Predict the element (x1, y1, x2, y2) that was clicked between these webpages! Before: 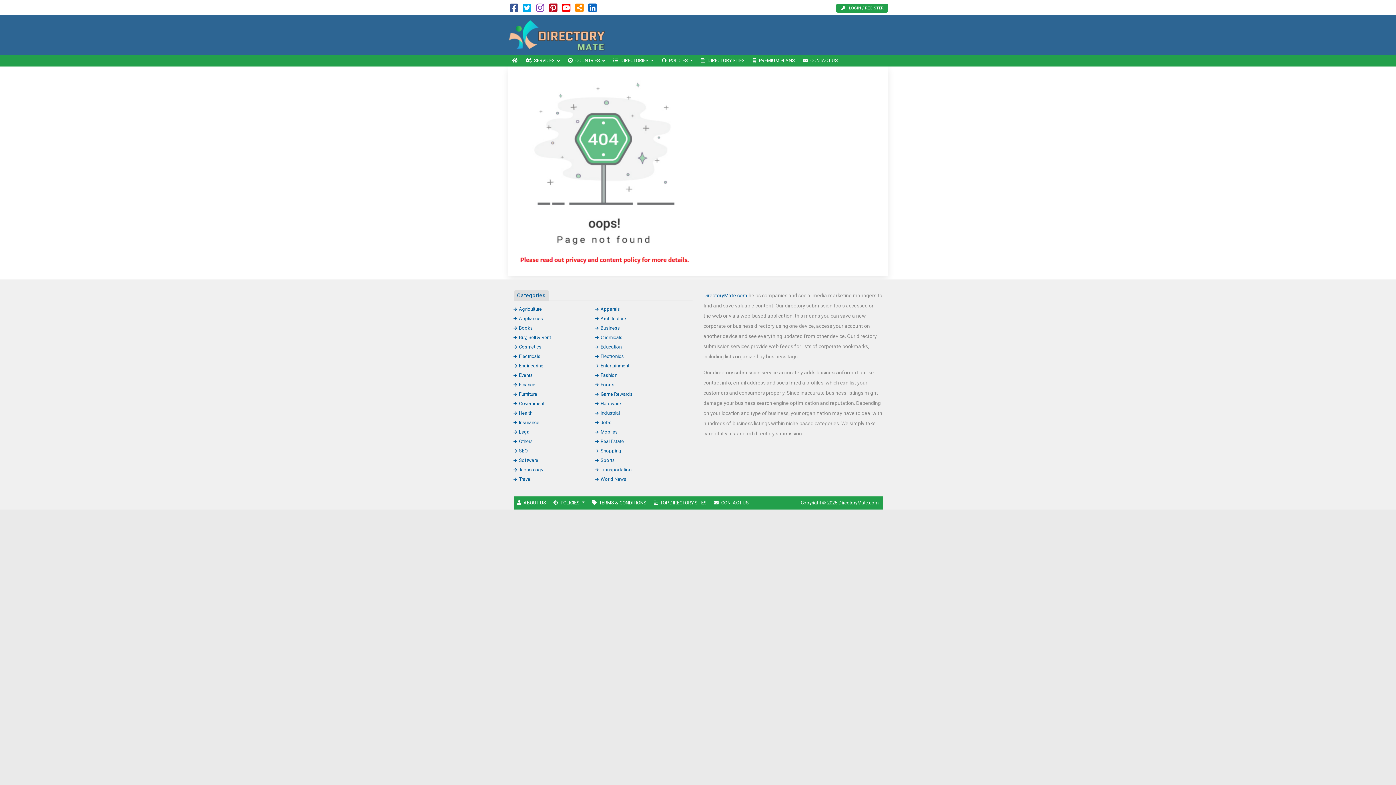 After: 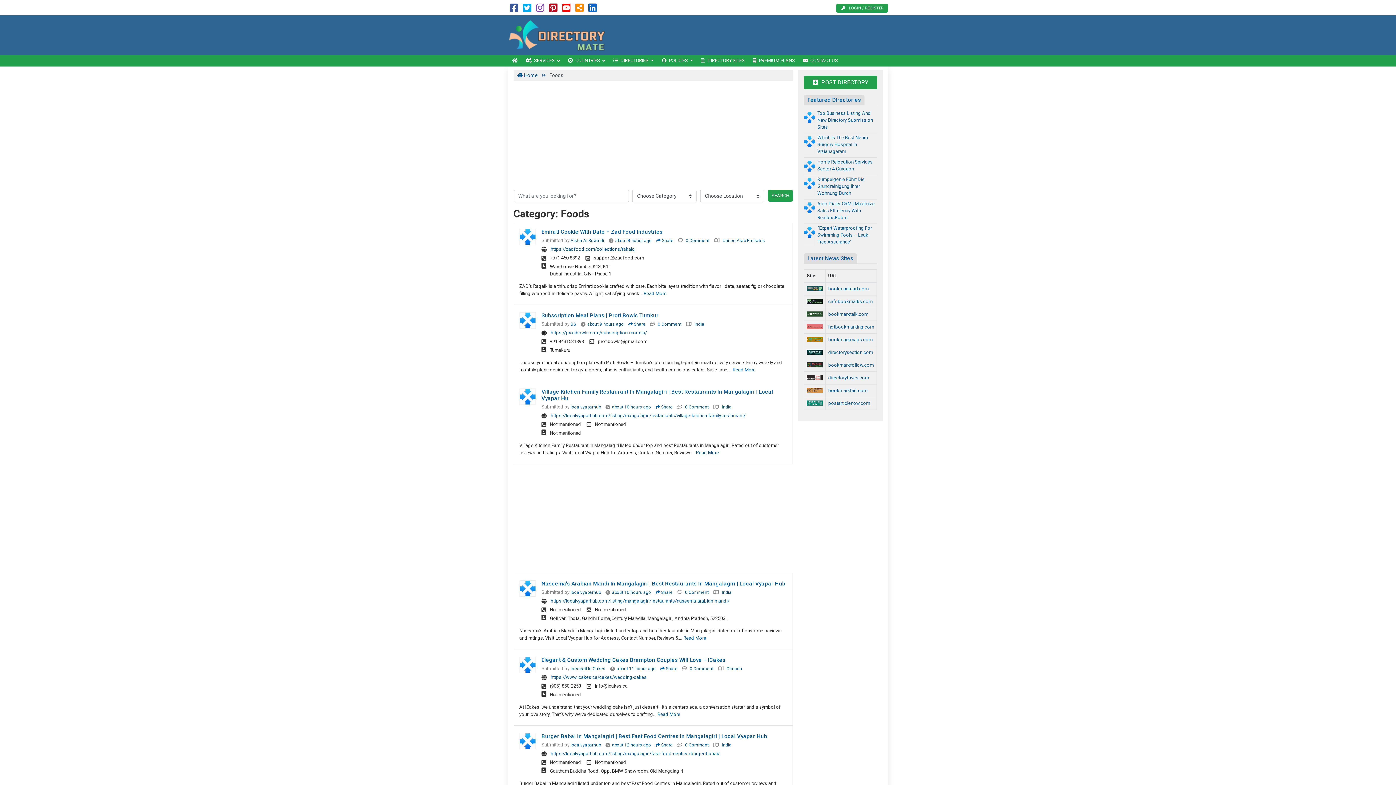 Action: label: Foods bbox: (595, 382, 614, 387)